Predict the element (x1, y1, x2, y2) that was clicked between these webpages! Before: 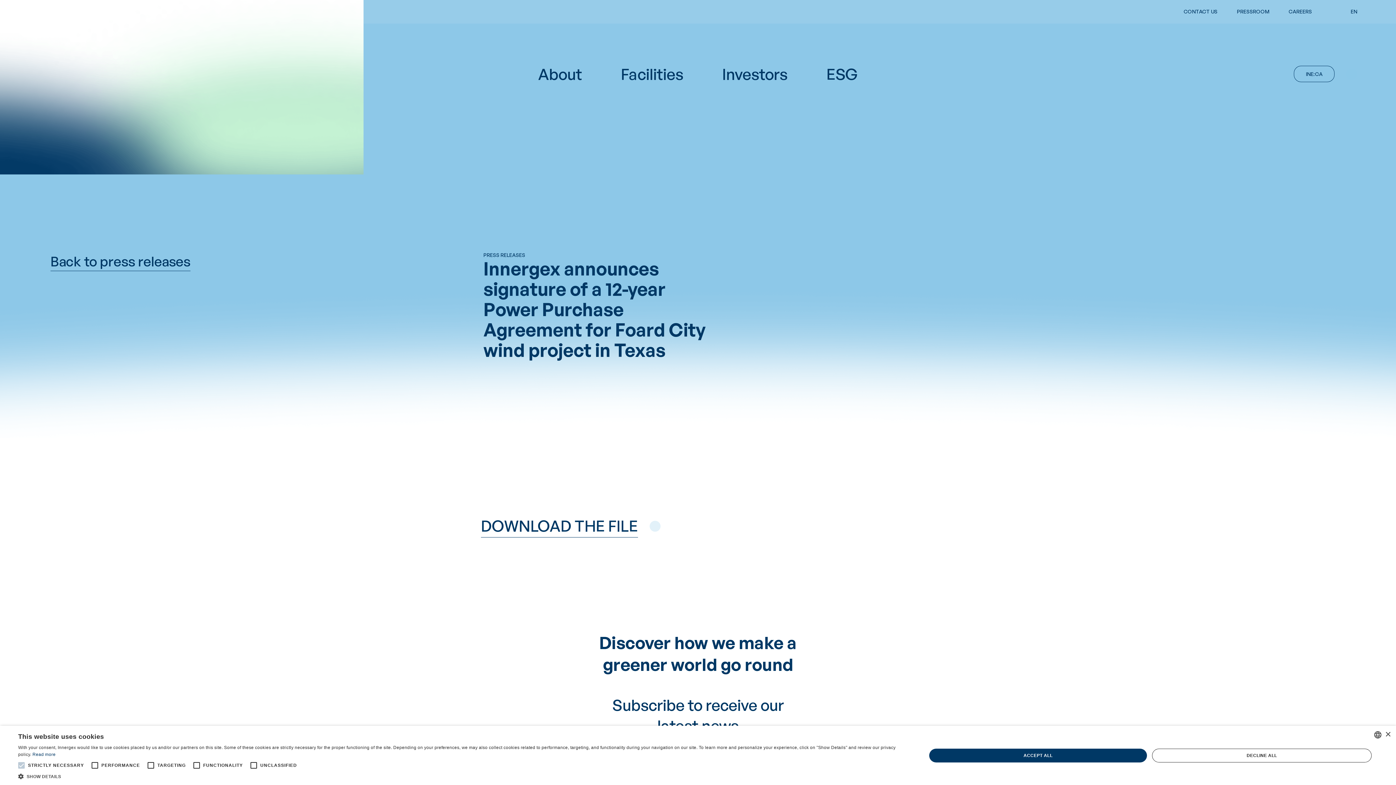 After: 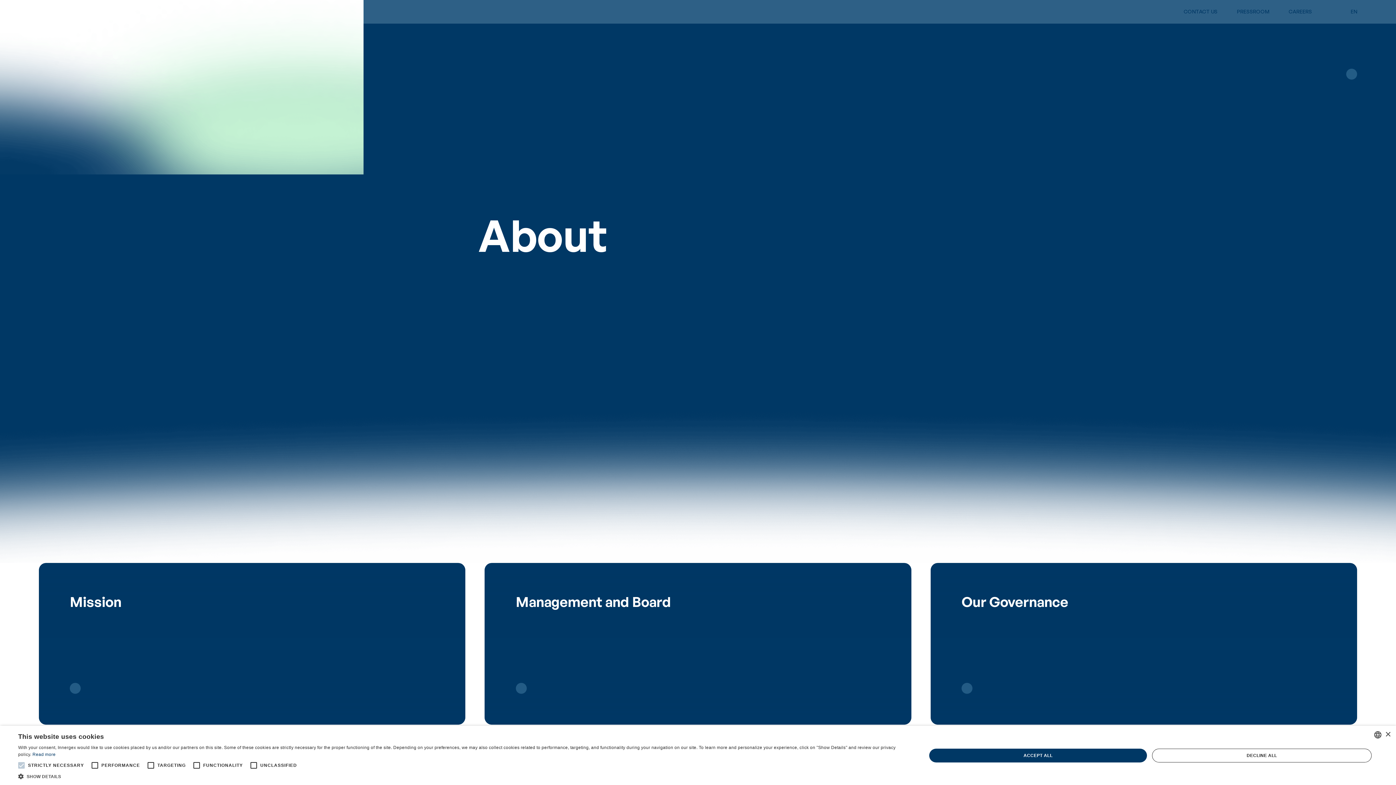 Action: bbox: (538, 62, 582, 85) label: About